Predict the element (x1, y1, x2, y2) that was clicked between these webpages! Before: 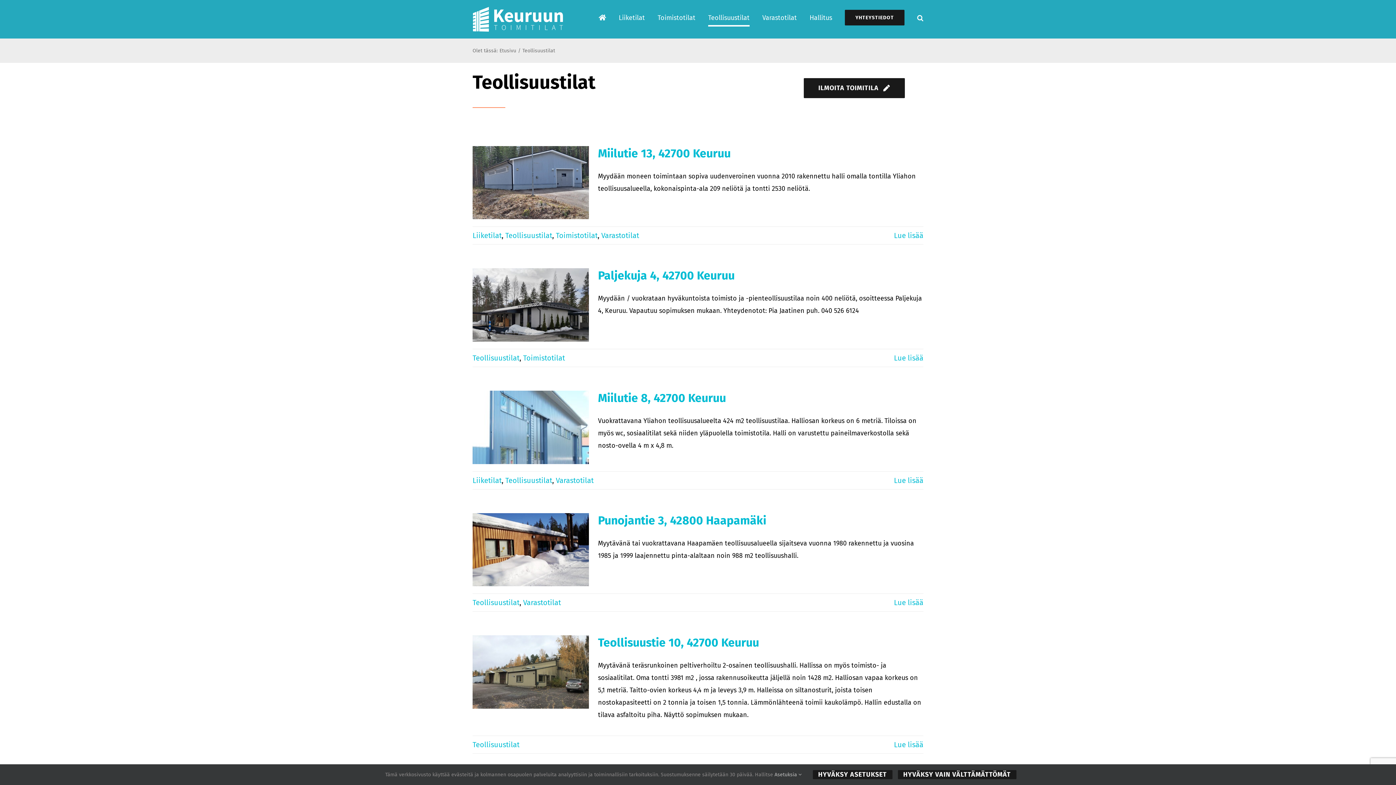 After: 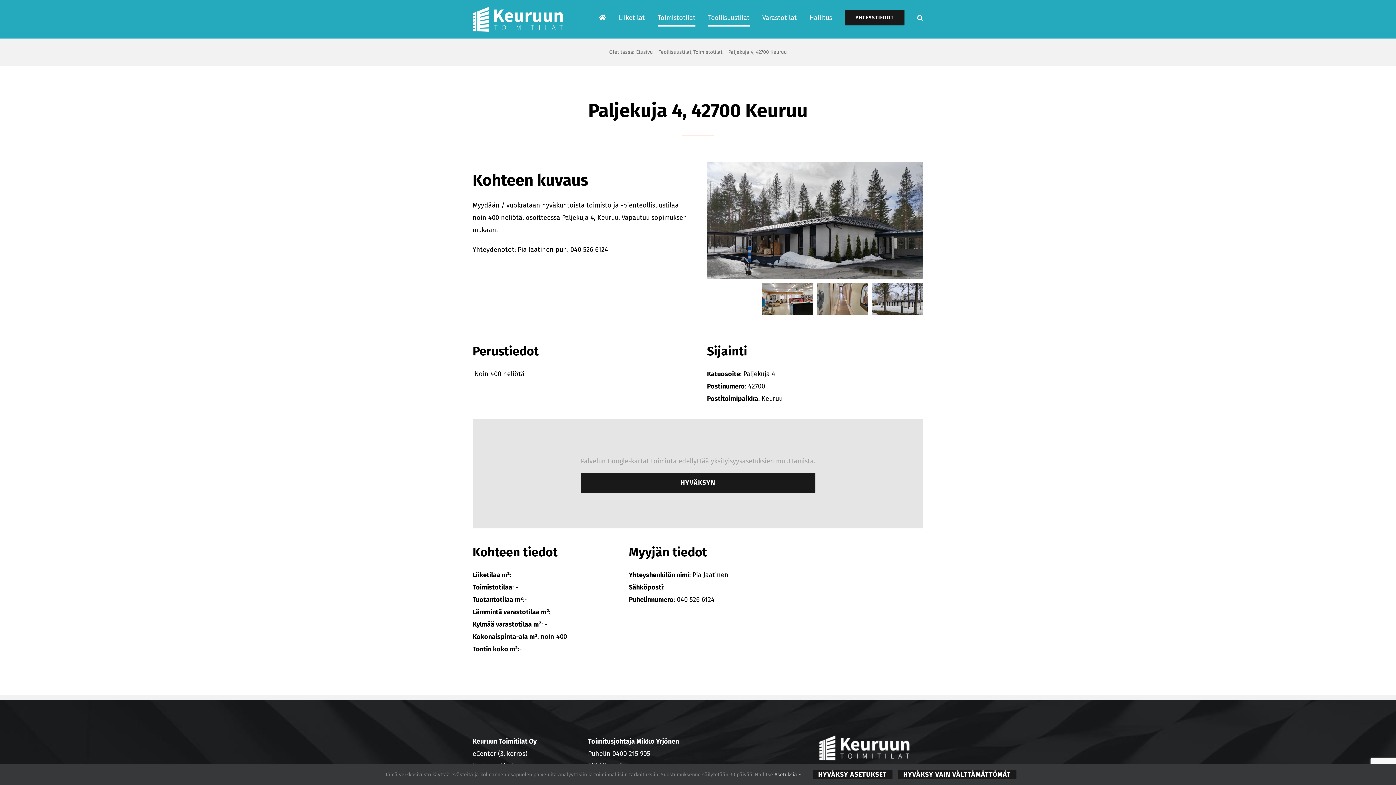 Action: bbox: (598, 268, 734, 282) label: Paljekuja 4, 42700 Keuruu